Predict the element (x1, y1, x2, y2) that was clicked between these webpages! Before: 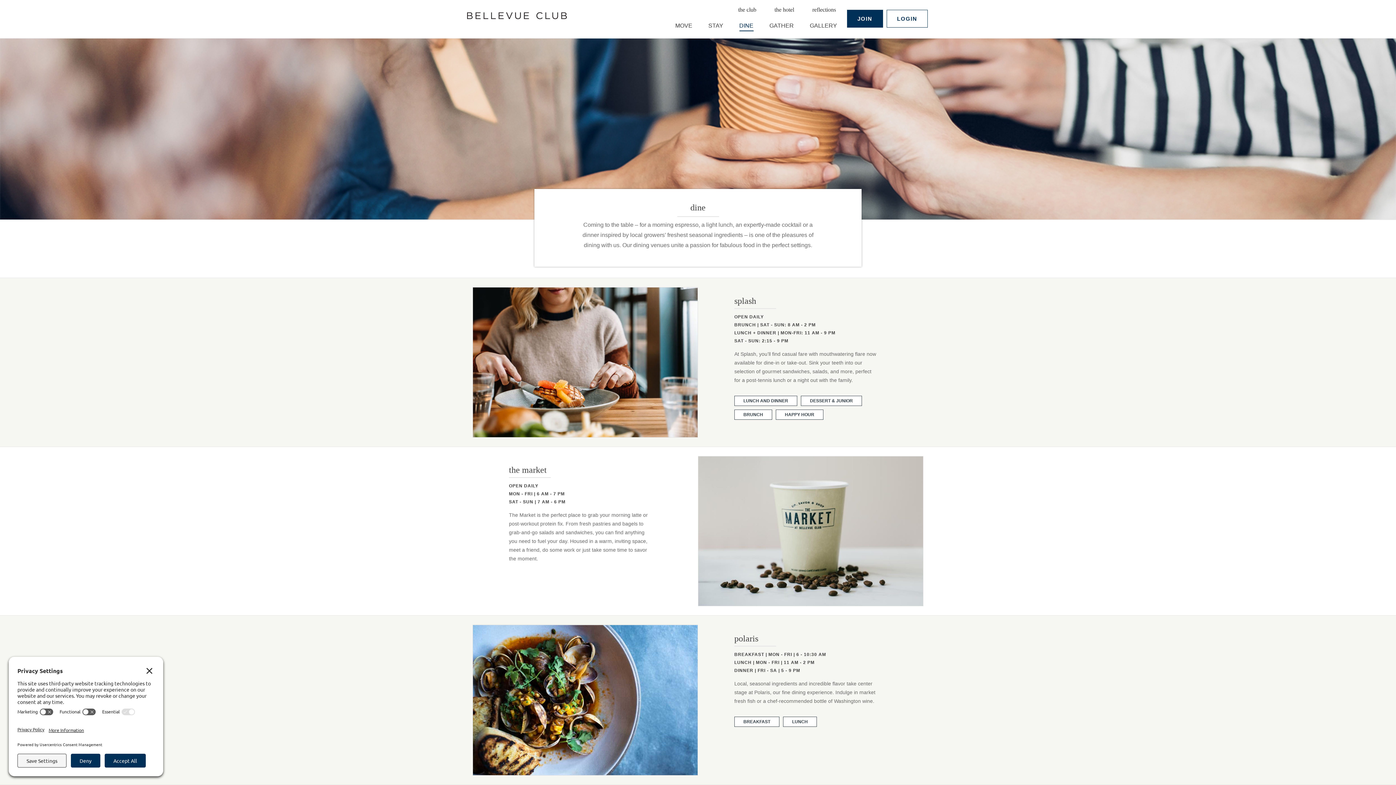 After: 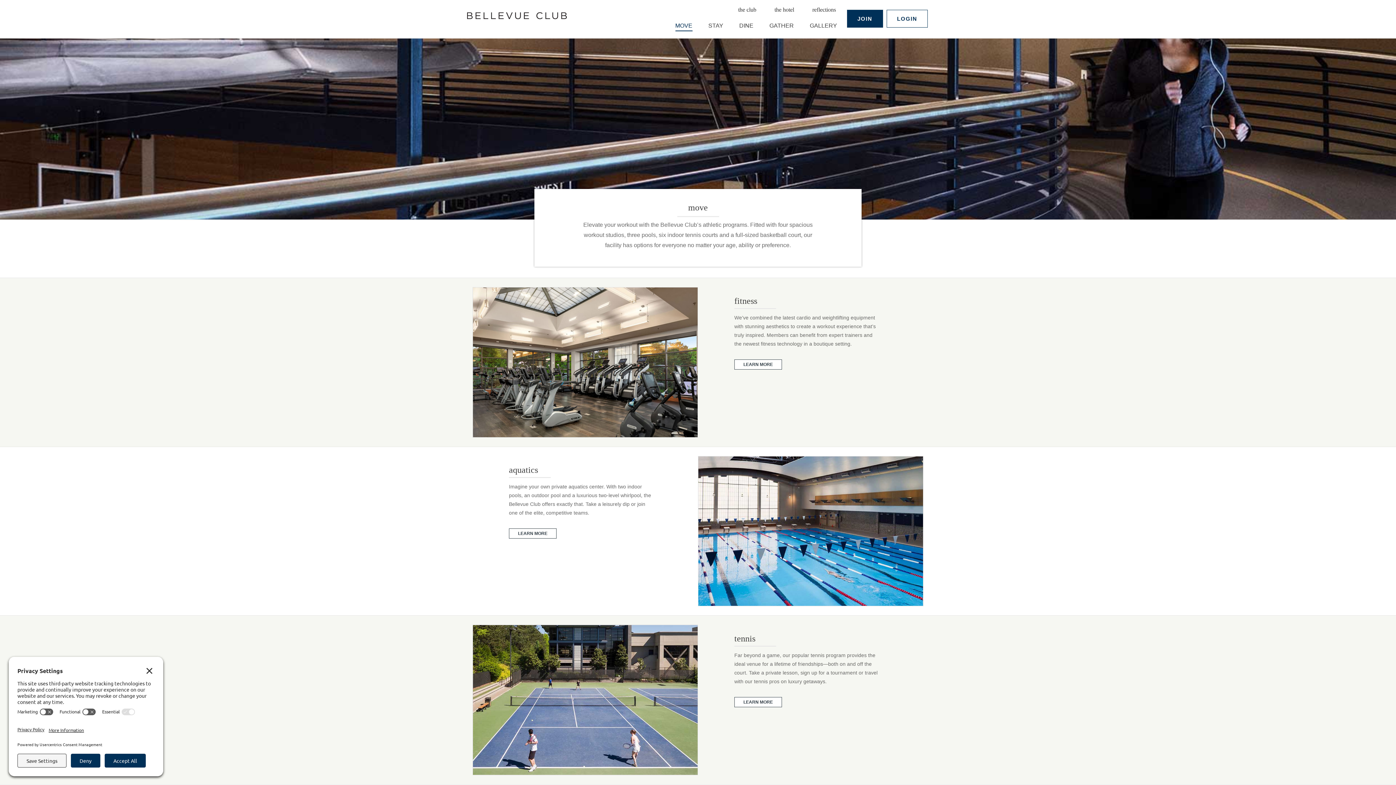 Action: label: MOVE bbox: (667, 18, 700, 33)